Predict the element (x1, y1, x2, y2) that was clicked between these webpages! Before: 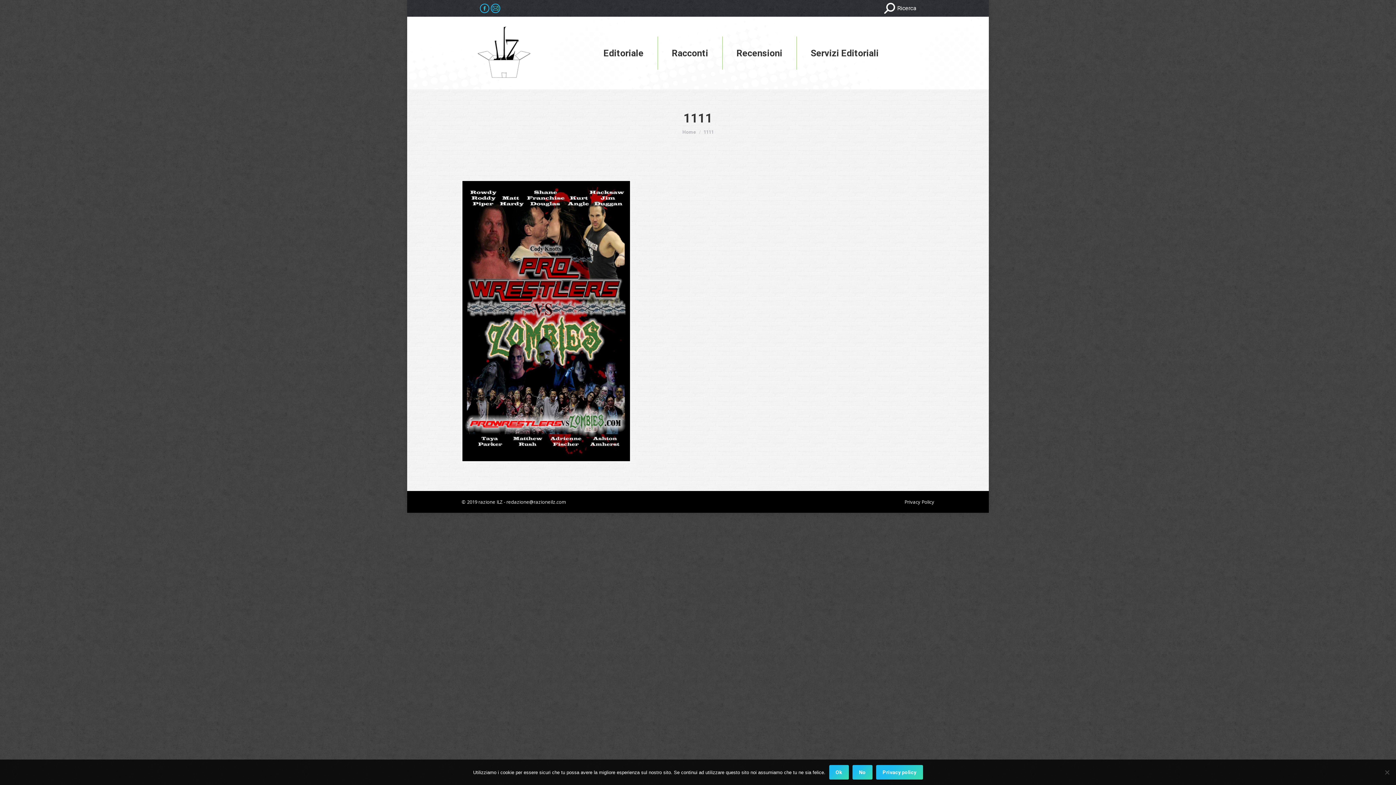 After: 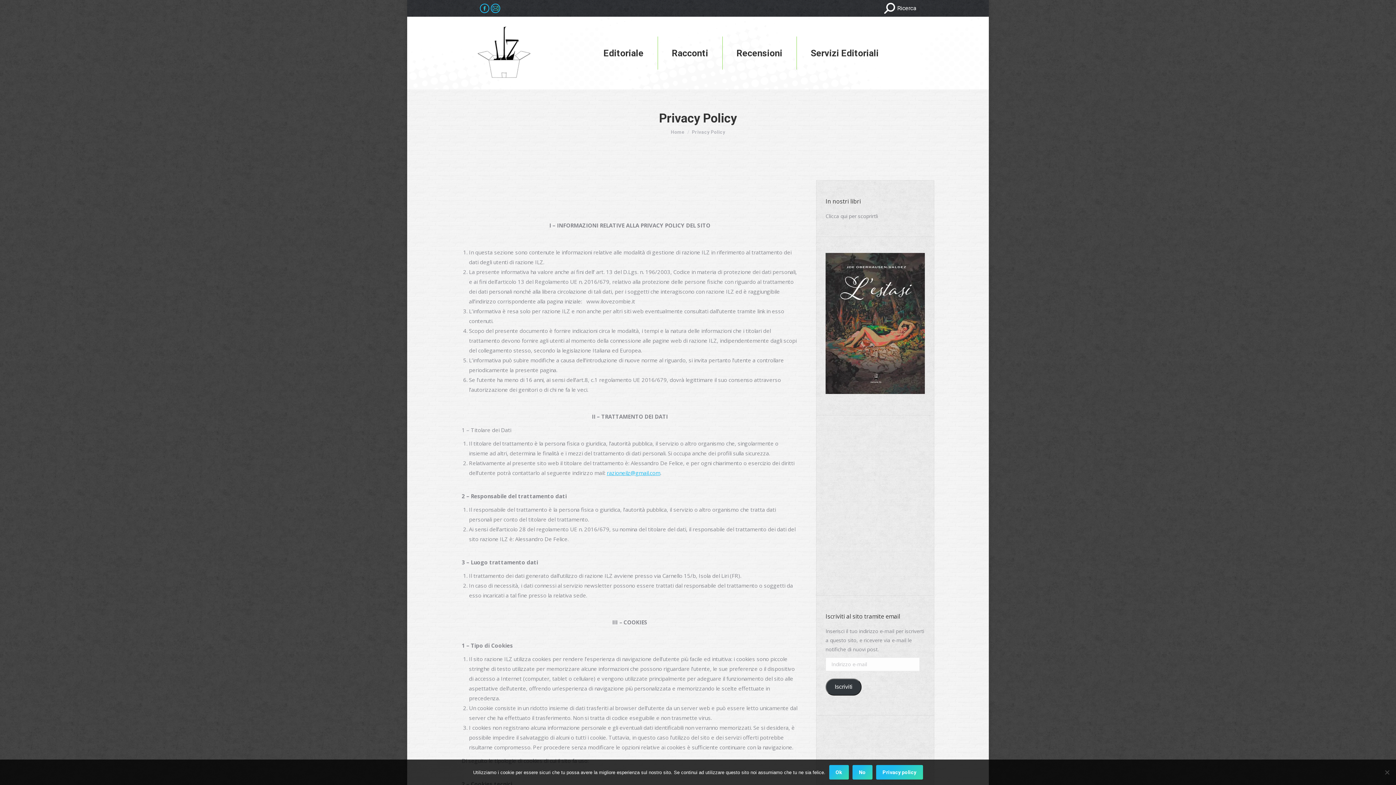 Action: bbox: (904, 498, 934, 505) label: Privacy Policy